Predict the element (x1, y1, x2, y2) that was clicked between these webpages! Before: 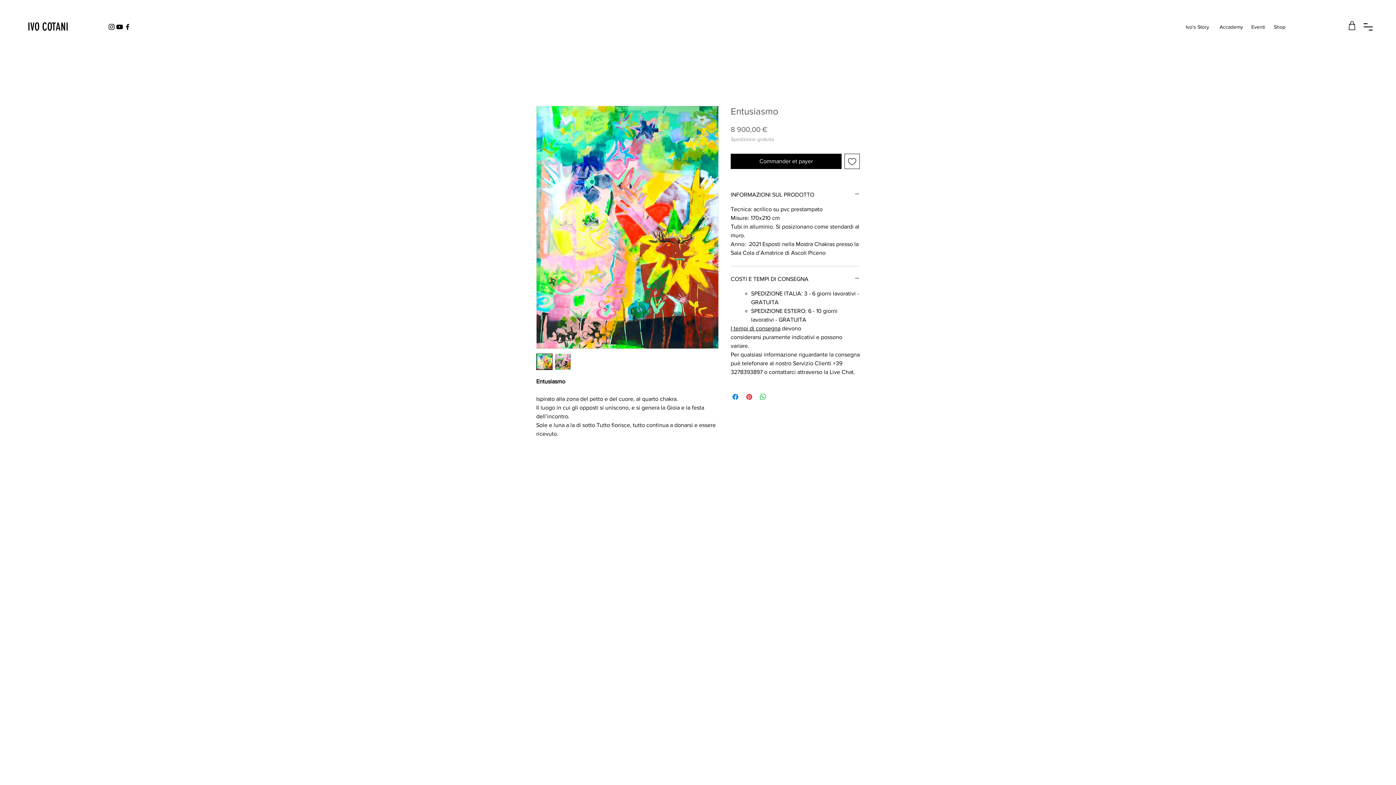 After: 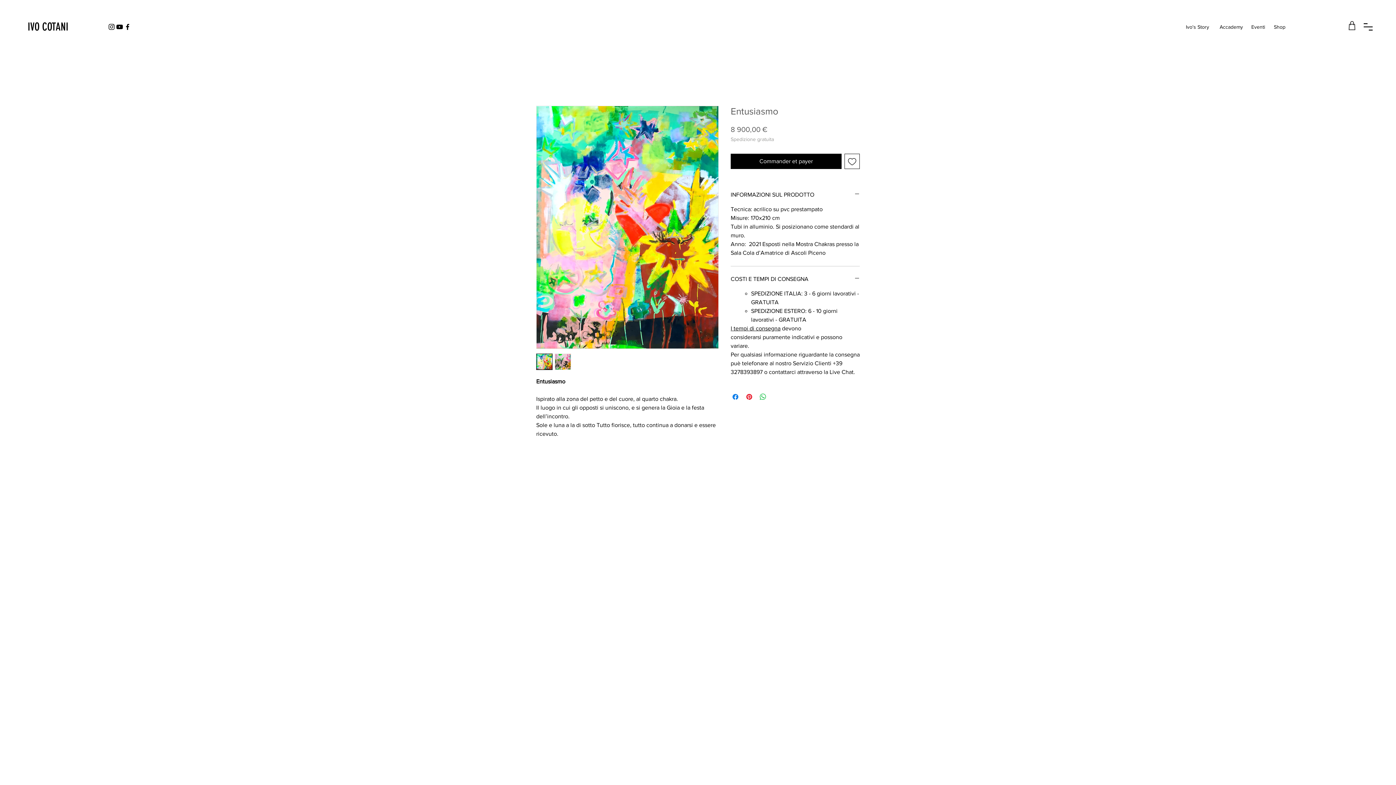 Action: label: Black Instagram Icon bbox: (107, 22, 115, 30)